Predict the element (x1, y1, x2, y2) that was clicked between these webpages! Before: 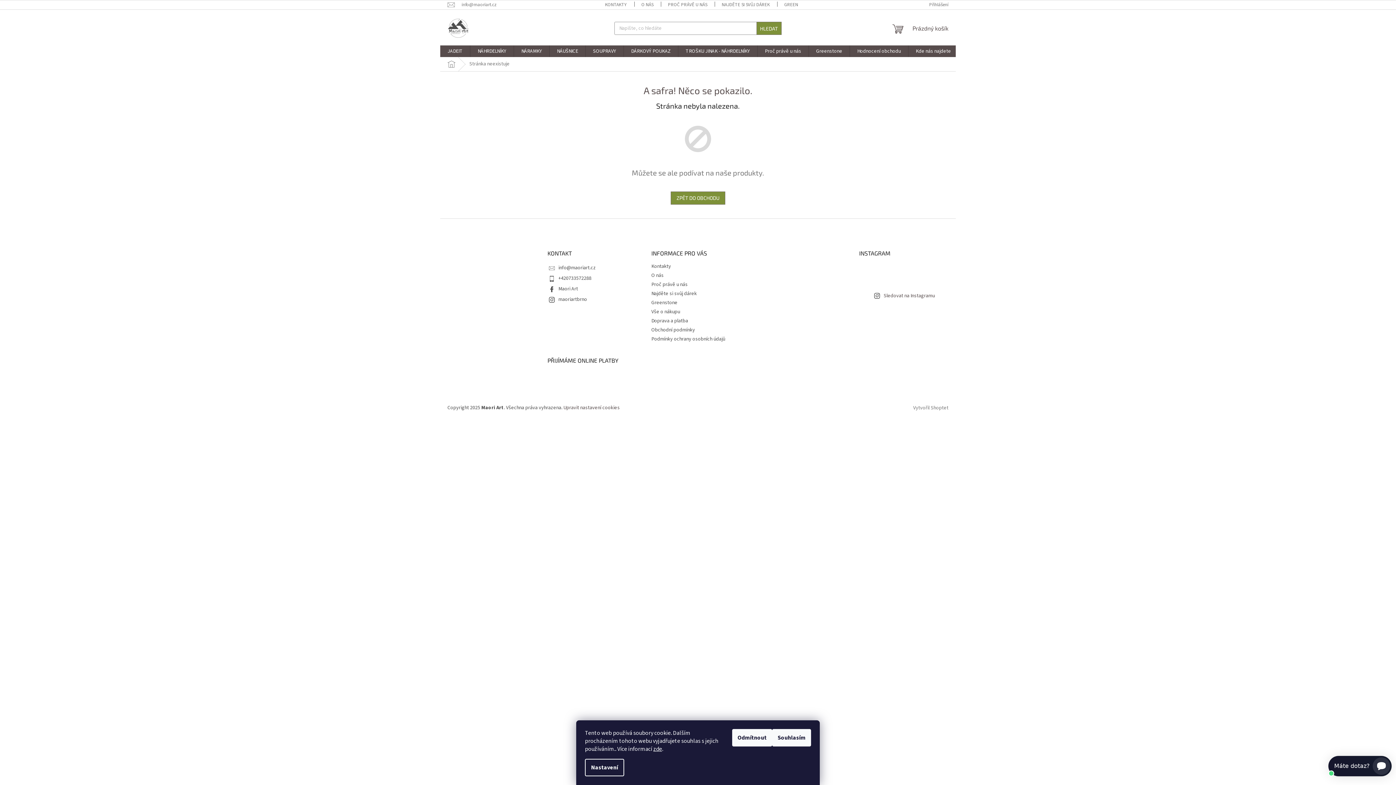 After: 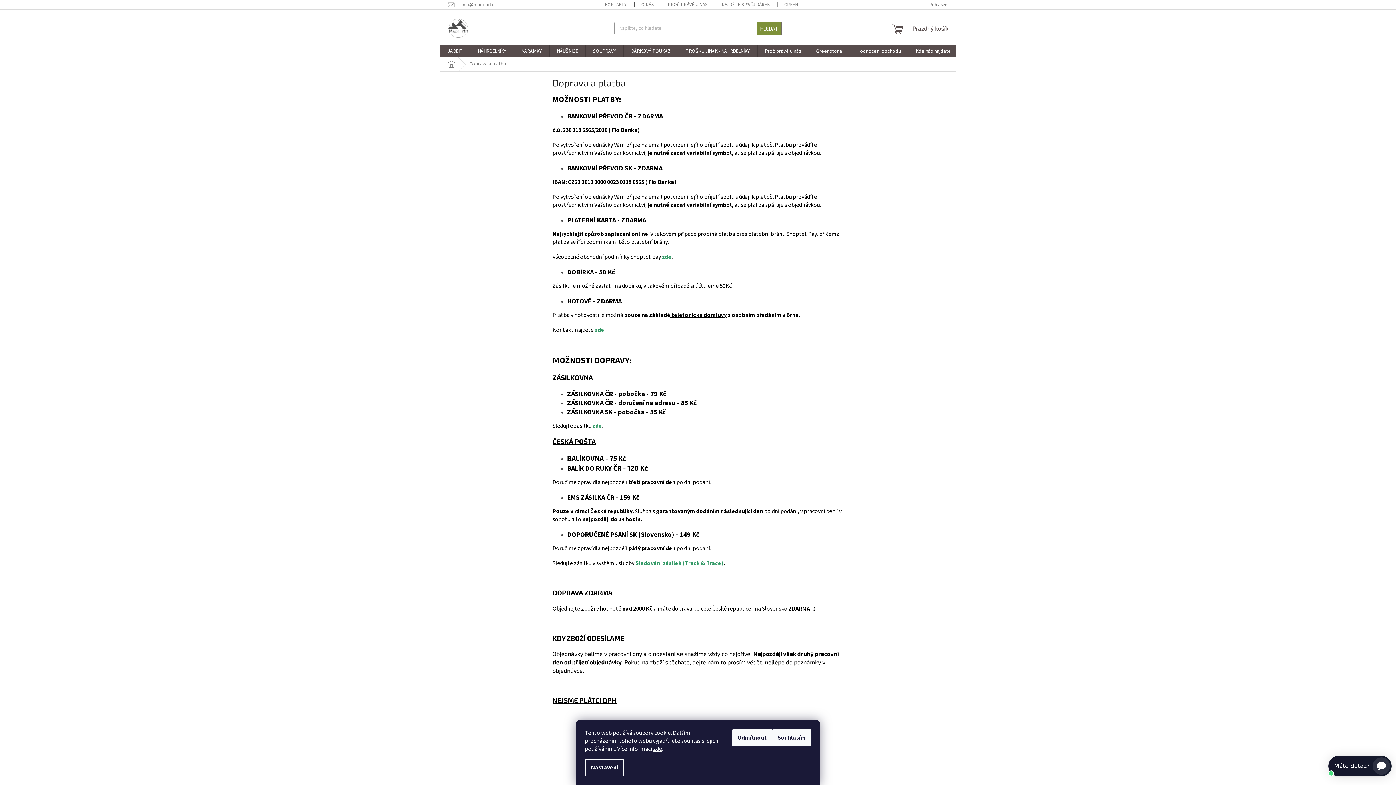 Action: bbox: (651, 317, 688, 324) label: Doprava a platba